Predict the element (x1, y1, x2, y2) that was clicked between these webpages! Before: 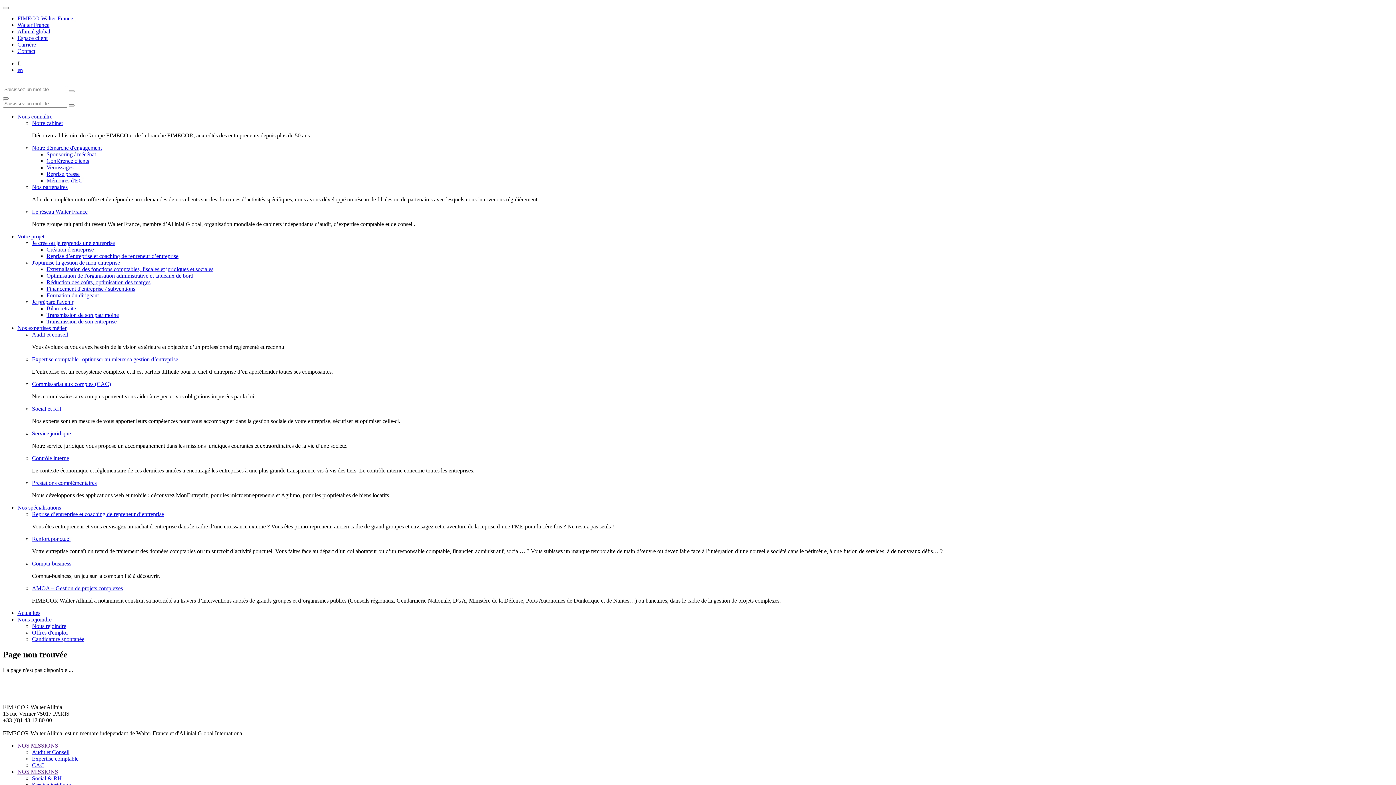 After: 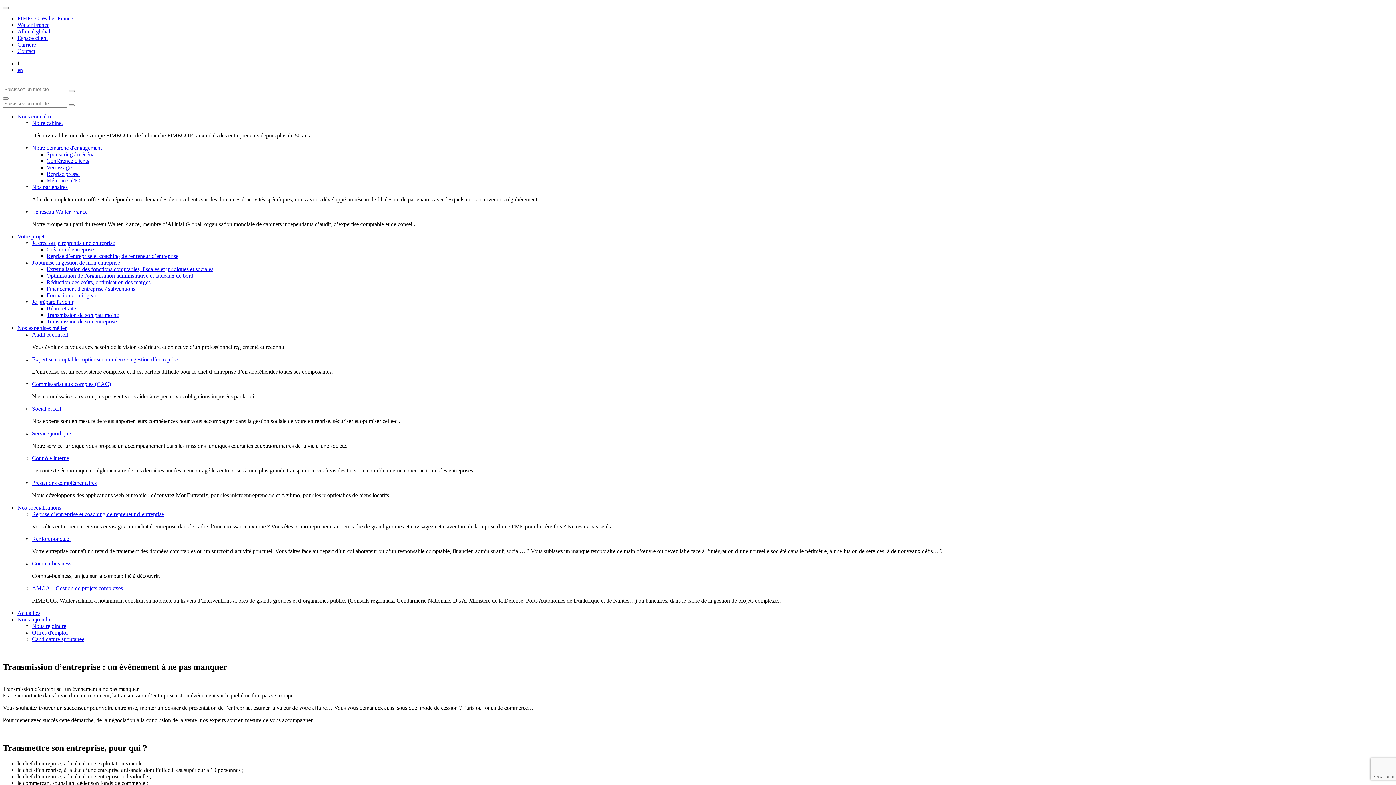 Action: label: Transmission de son entreprise bbox: (46, 318, 116, 324)